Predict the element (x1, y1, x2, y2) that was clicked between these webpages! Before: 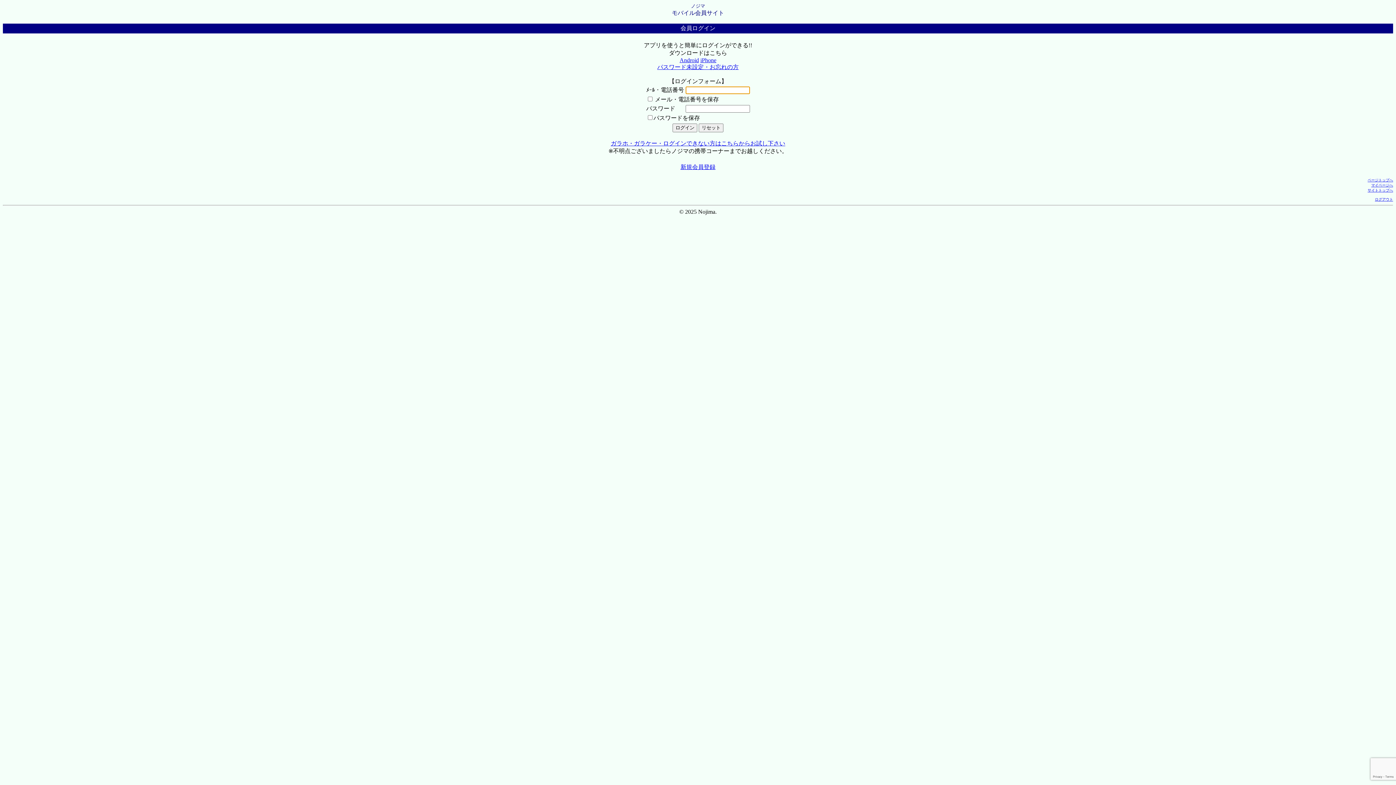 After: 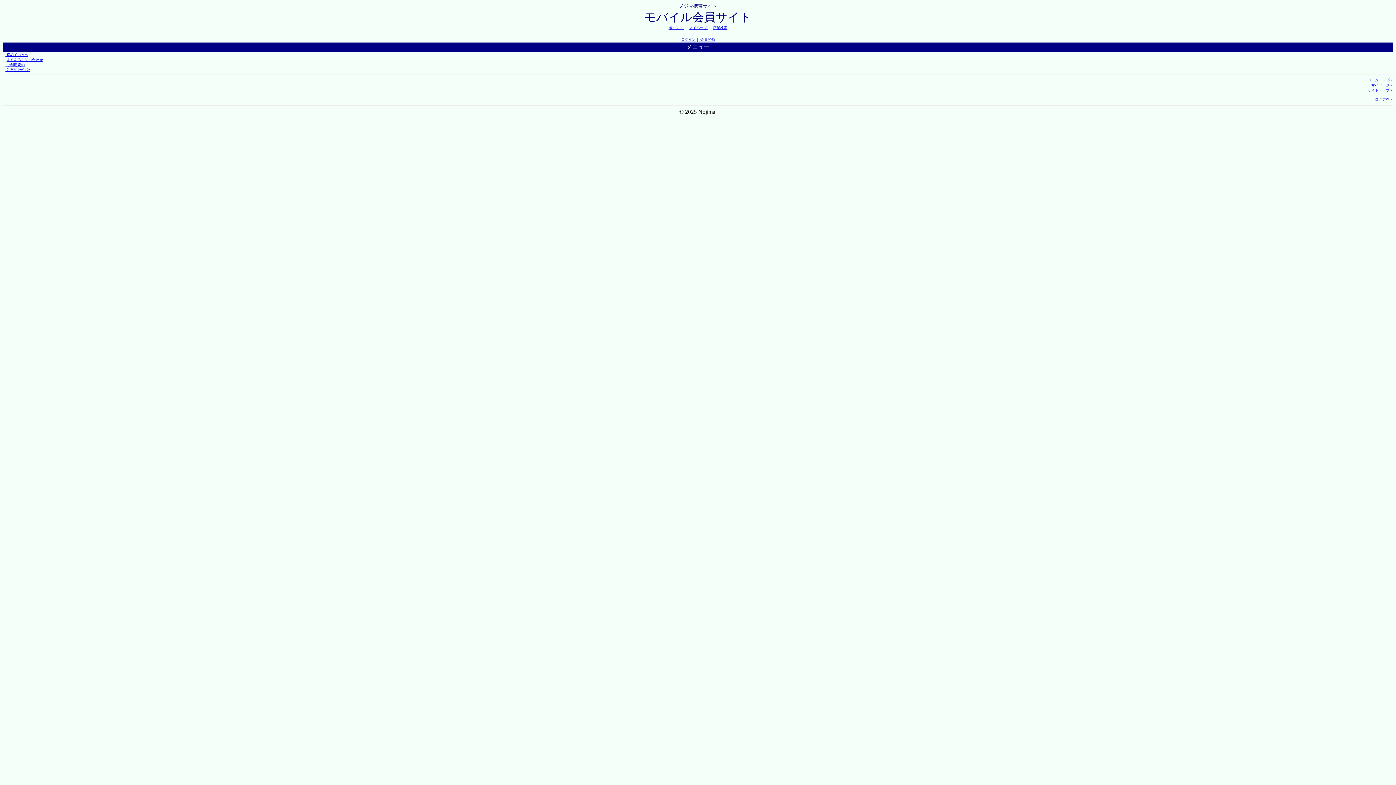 Action: label: ログアウト bbox: (1375, 197, 1393, 201)